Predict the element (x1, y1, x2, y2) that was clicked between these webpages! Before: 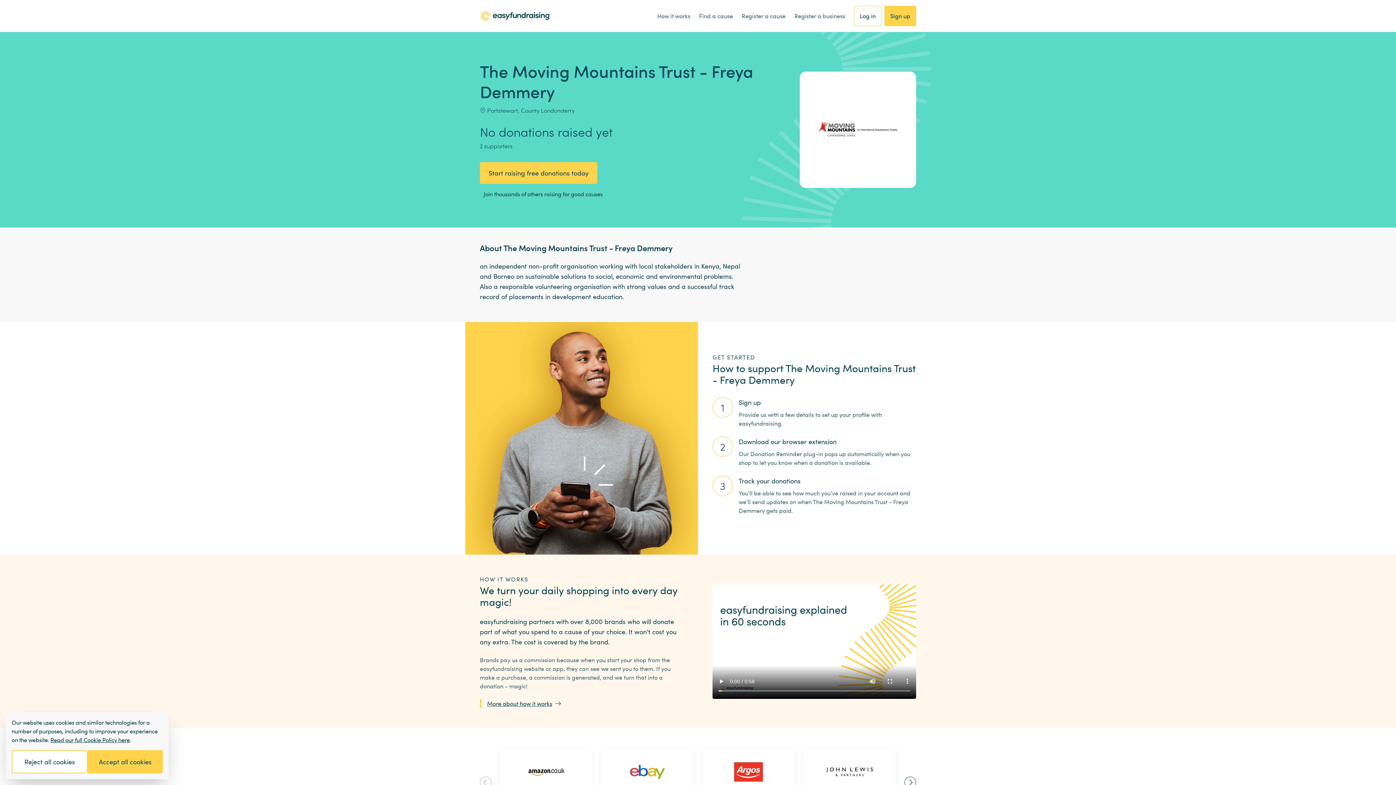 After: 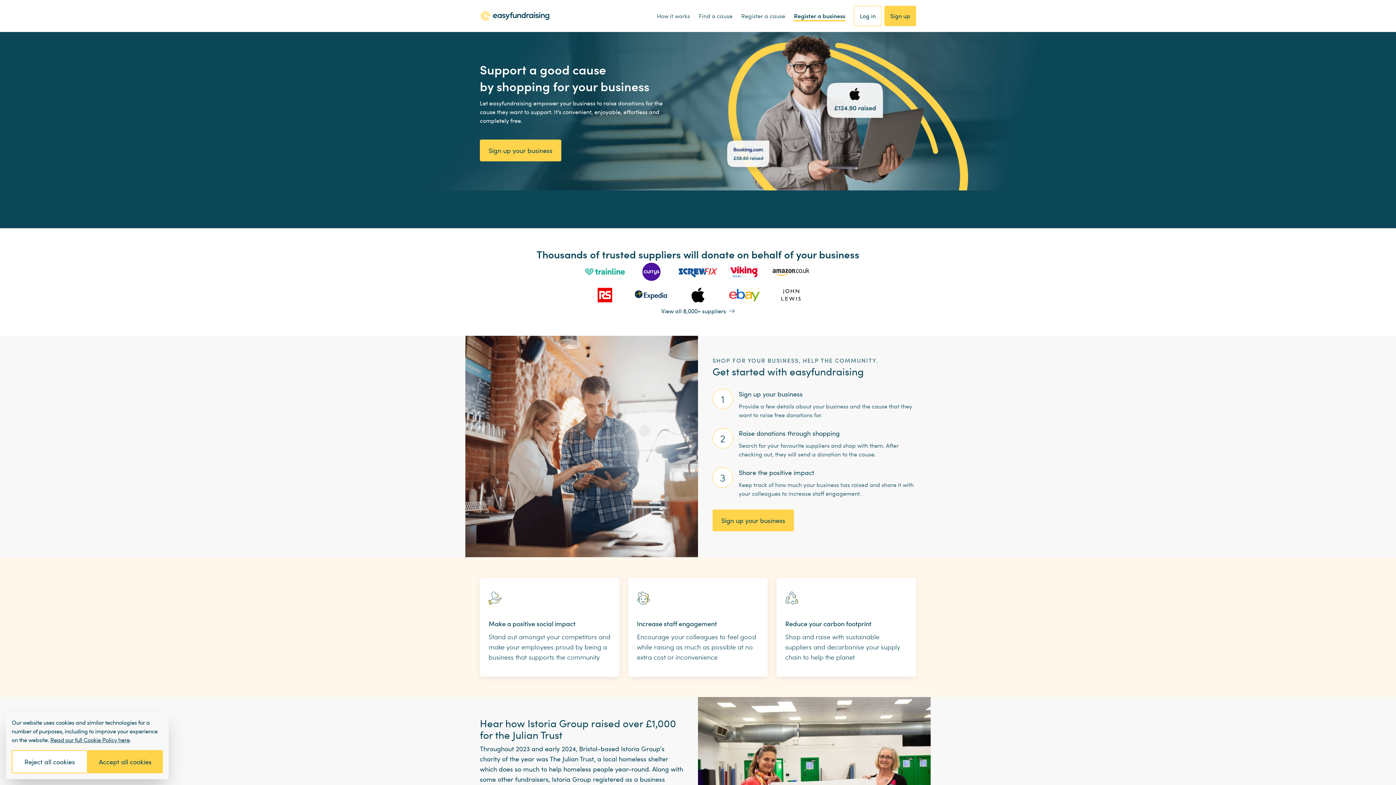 Action: bbox: (794, 11, 845, 20) label: Register a business